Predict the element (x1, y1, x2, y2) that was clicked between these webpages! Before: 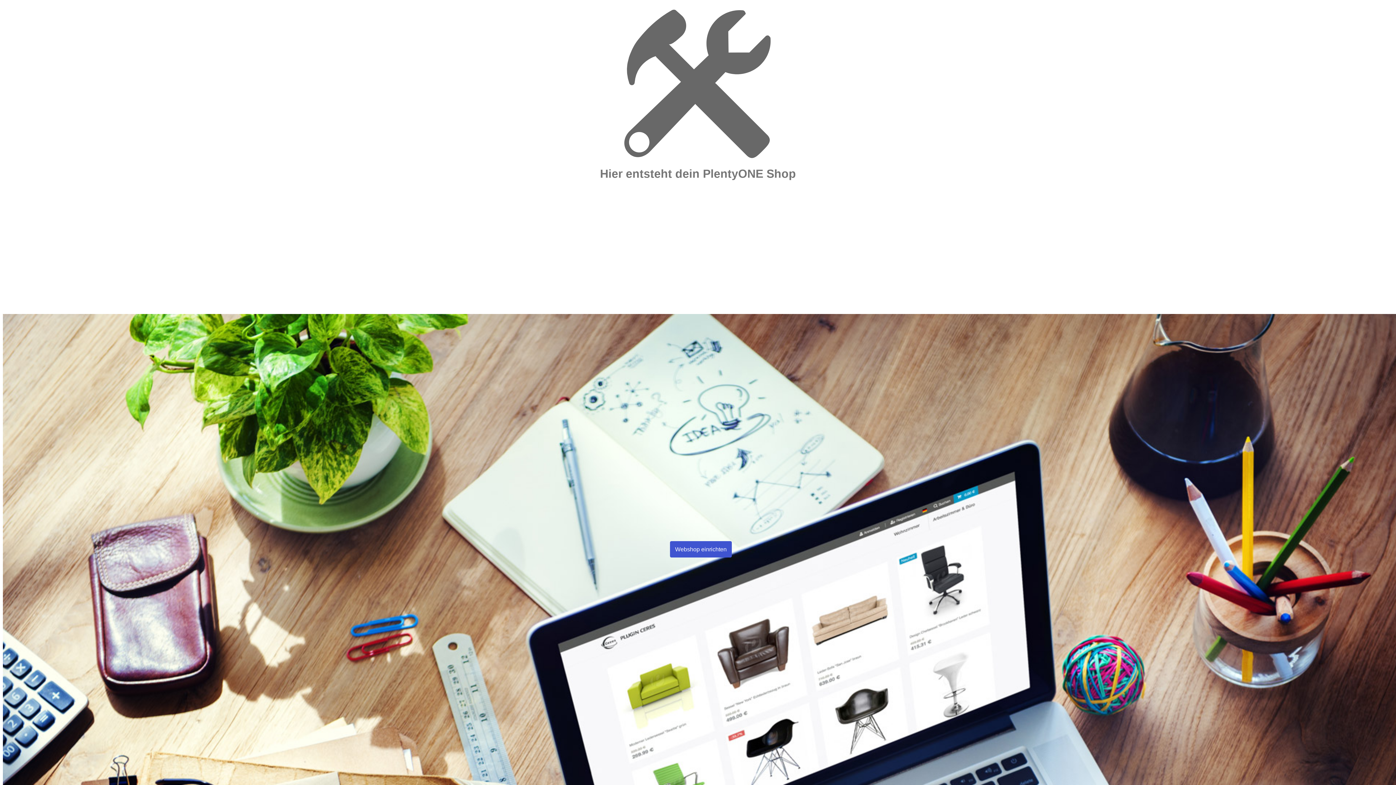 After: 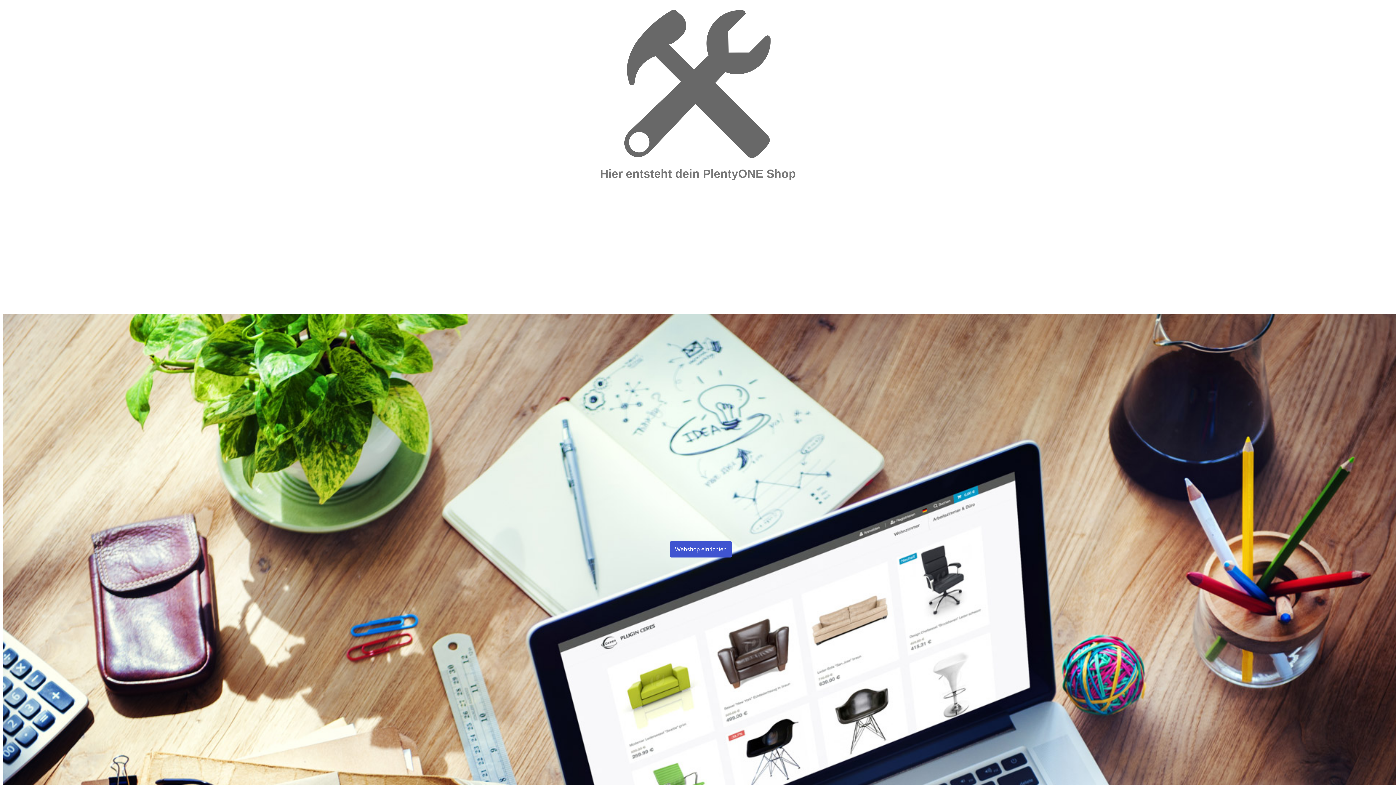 Action: label: Webshop einrichten bbox: (670, 541, 732, 557)